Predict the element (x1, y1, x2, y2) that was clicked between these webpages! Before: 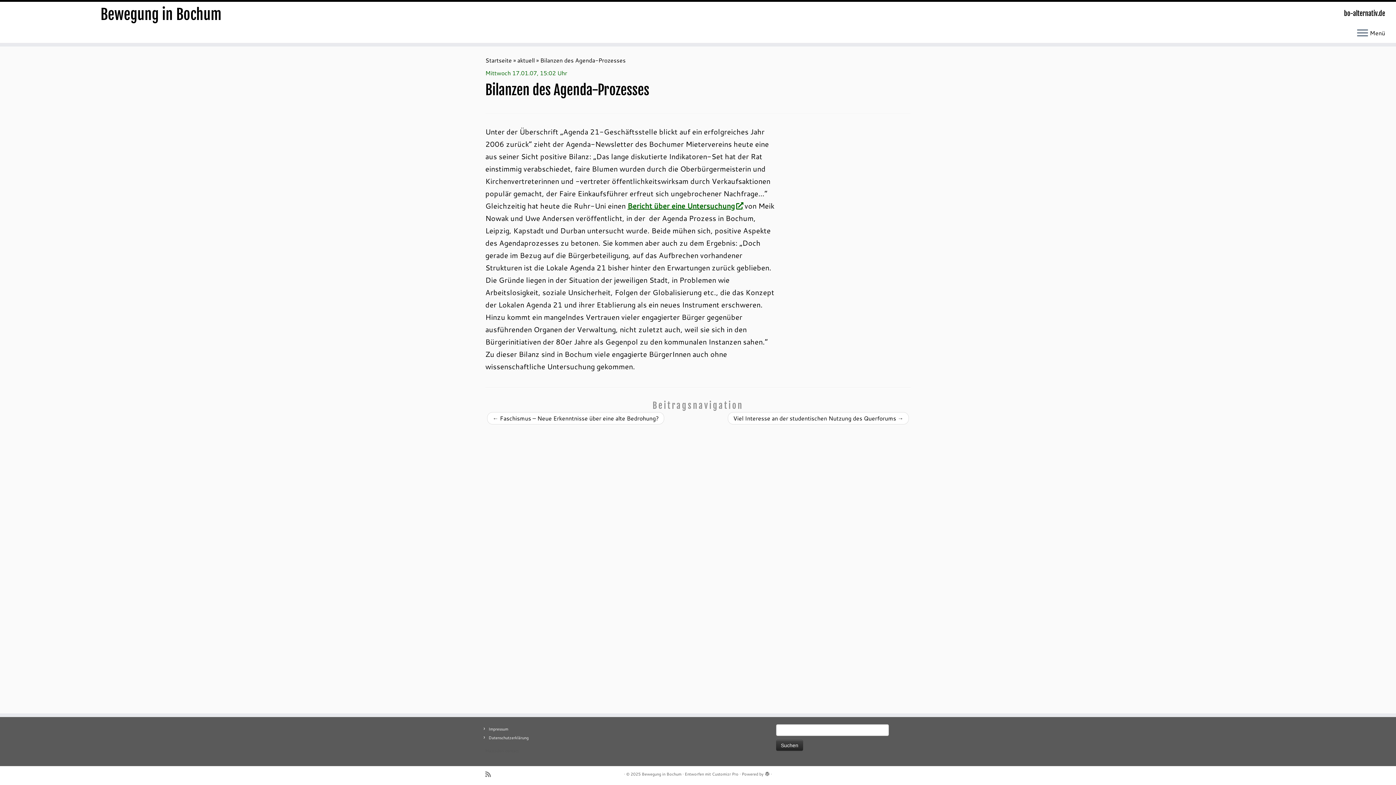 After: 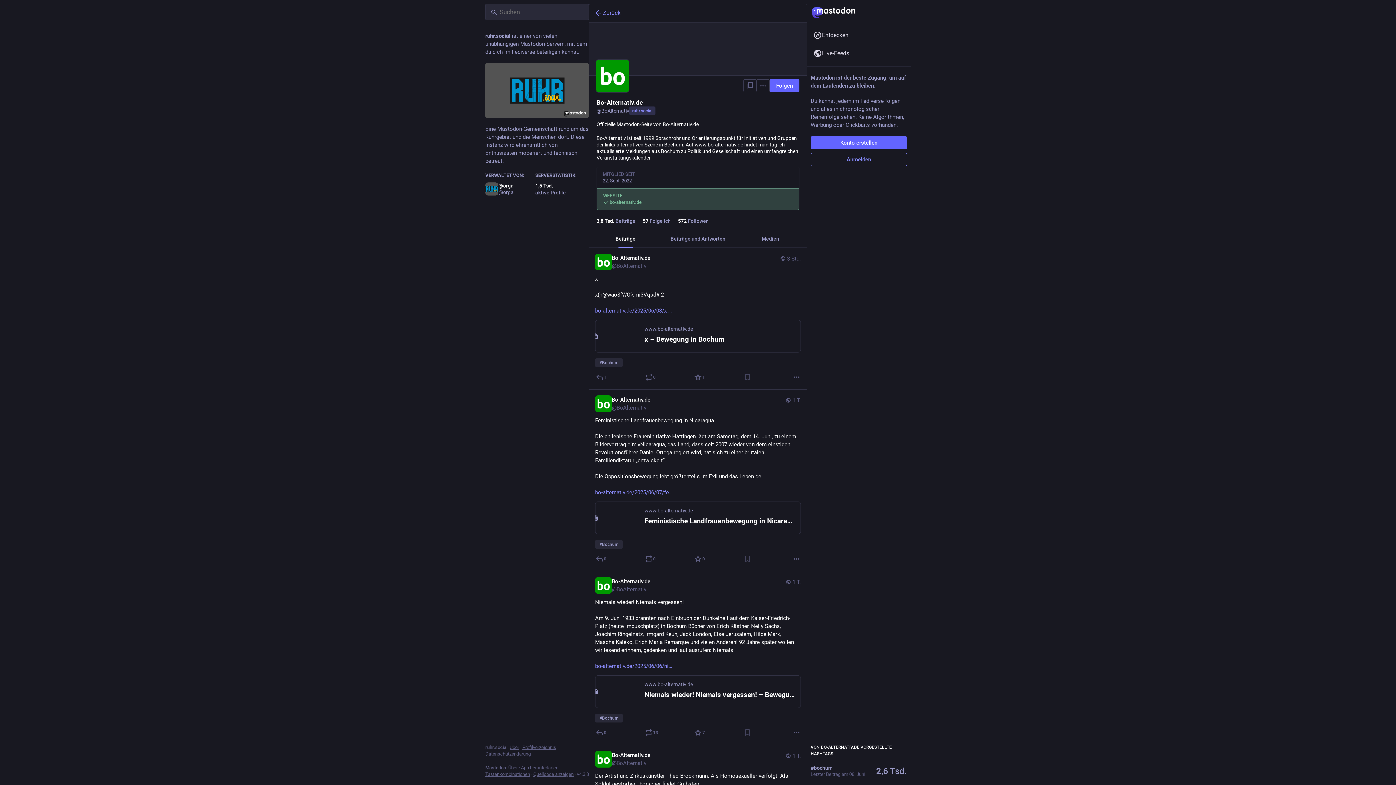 Action: label: Mastodon bbox: (485, 748, 504, 754)